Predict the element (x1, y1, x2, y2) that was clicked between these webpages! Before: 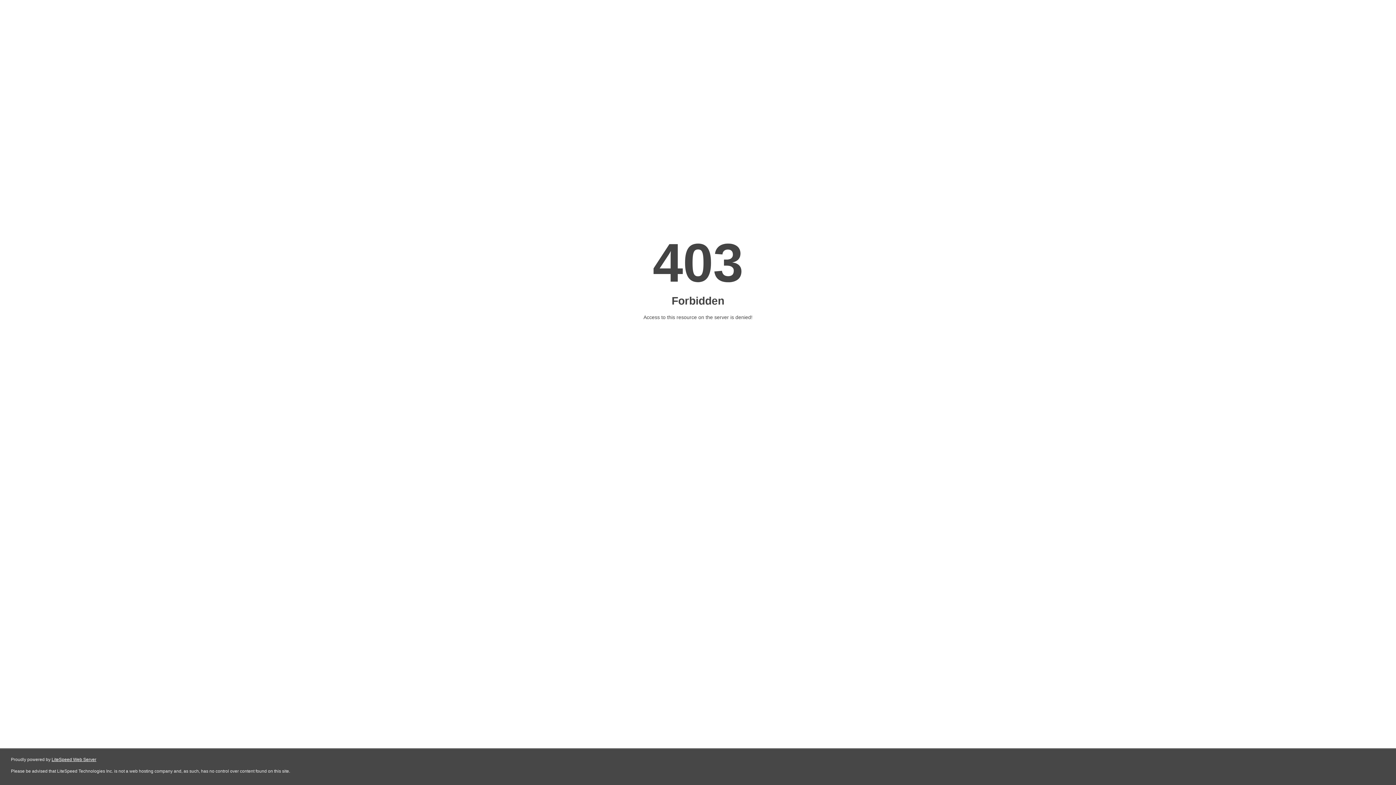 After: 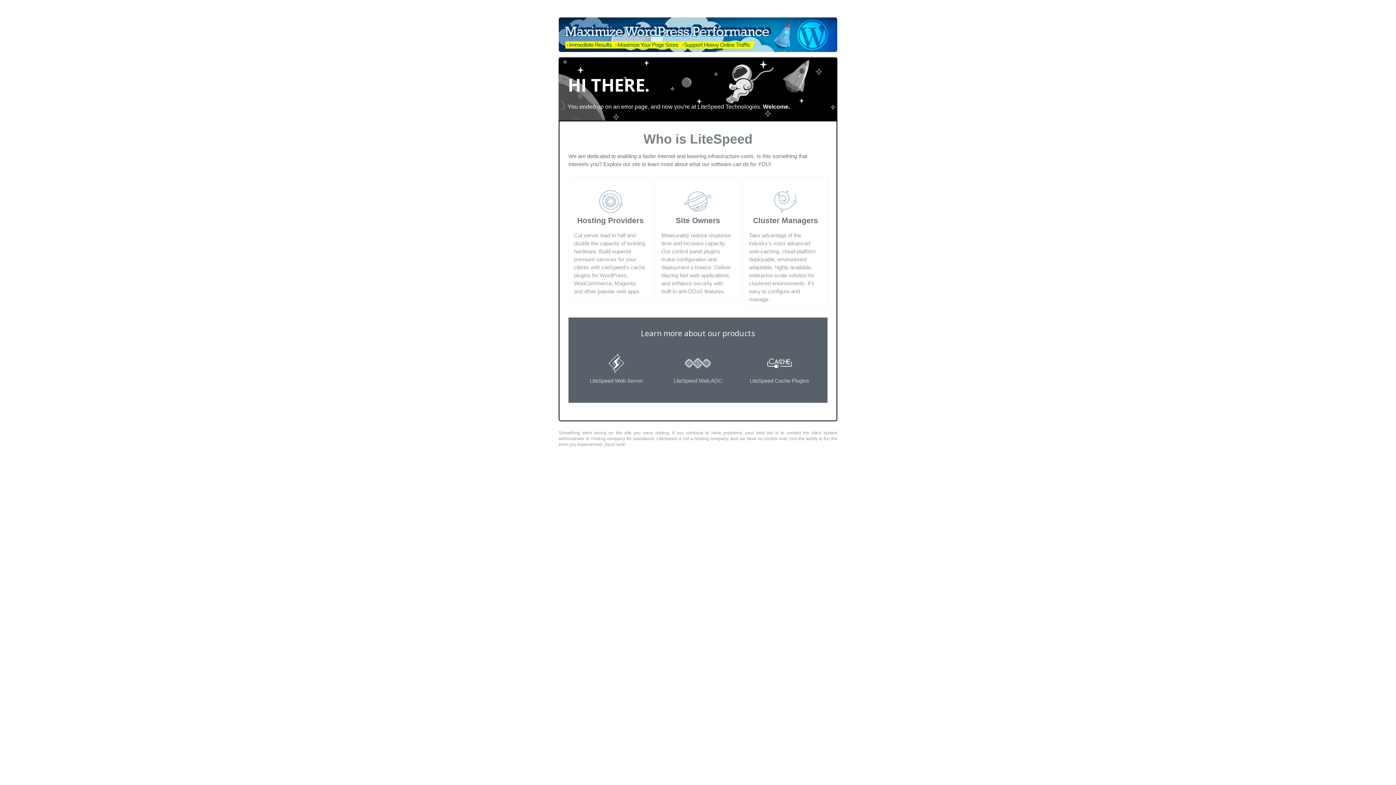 Action: bbox: (51, 757, 96, 762) label: LiteSpeed Web Server